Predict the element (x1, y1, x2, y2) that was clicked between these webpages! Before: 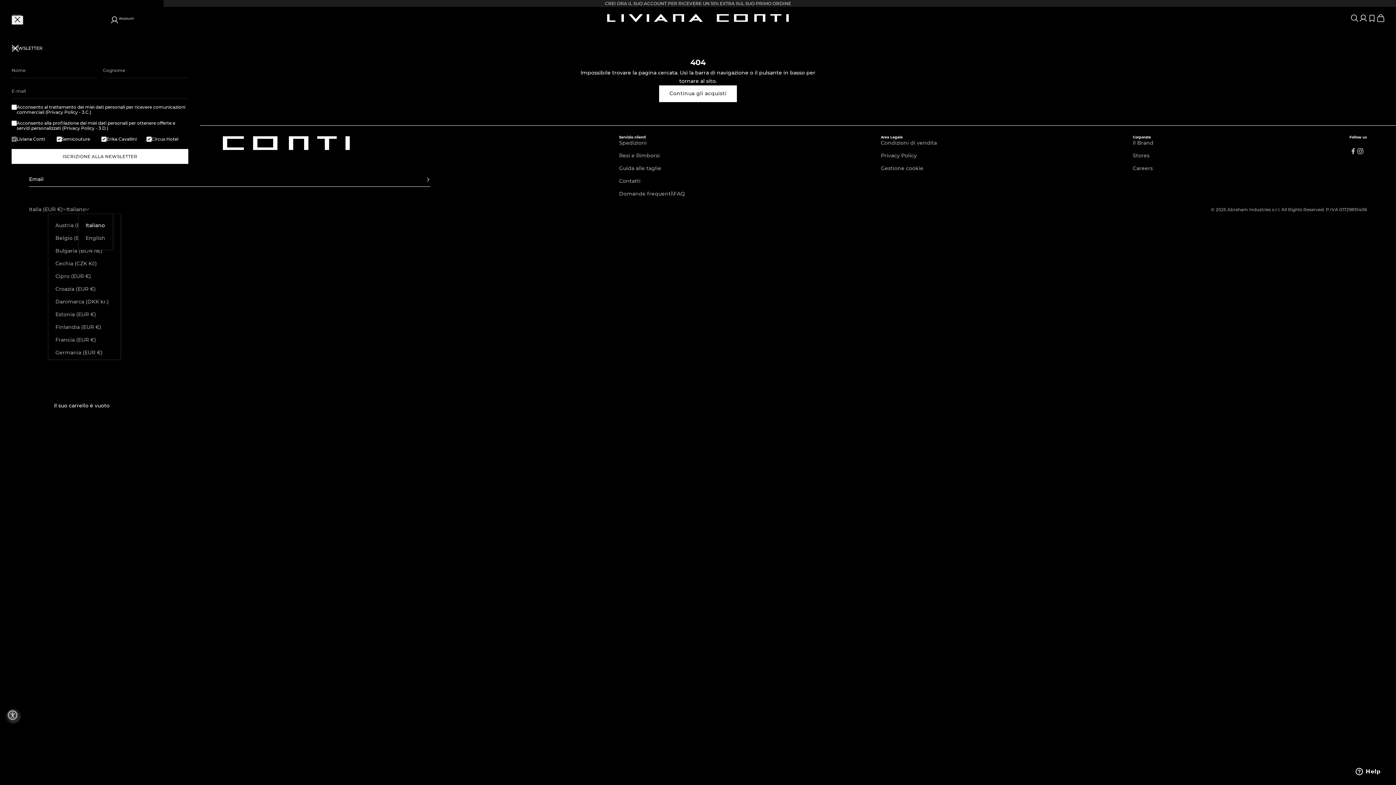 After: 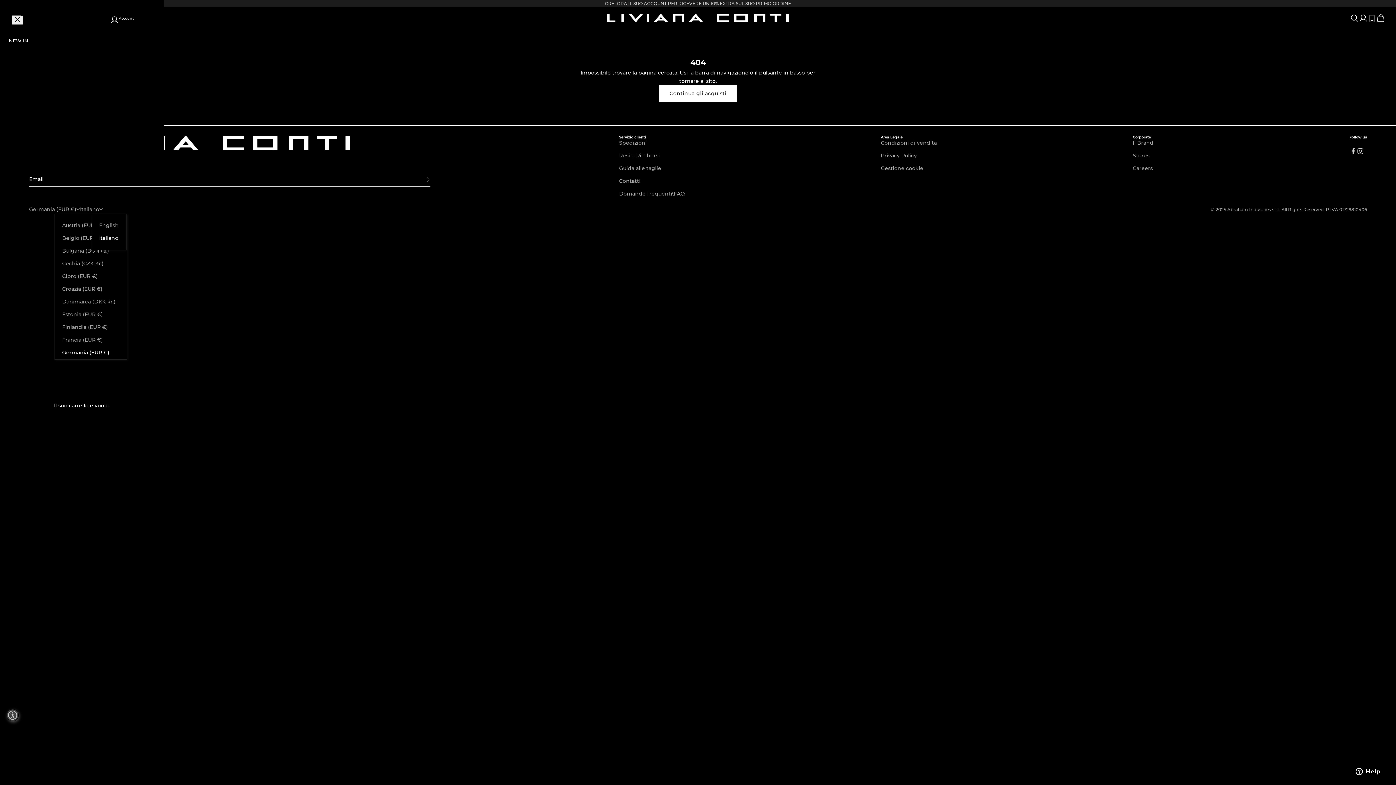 Action: label: Germania bbox: (55, 348, 112, 357)